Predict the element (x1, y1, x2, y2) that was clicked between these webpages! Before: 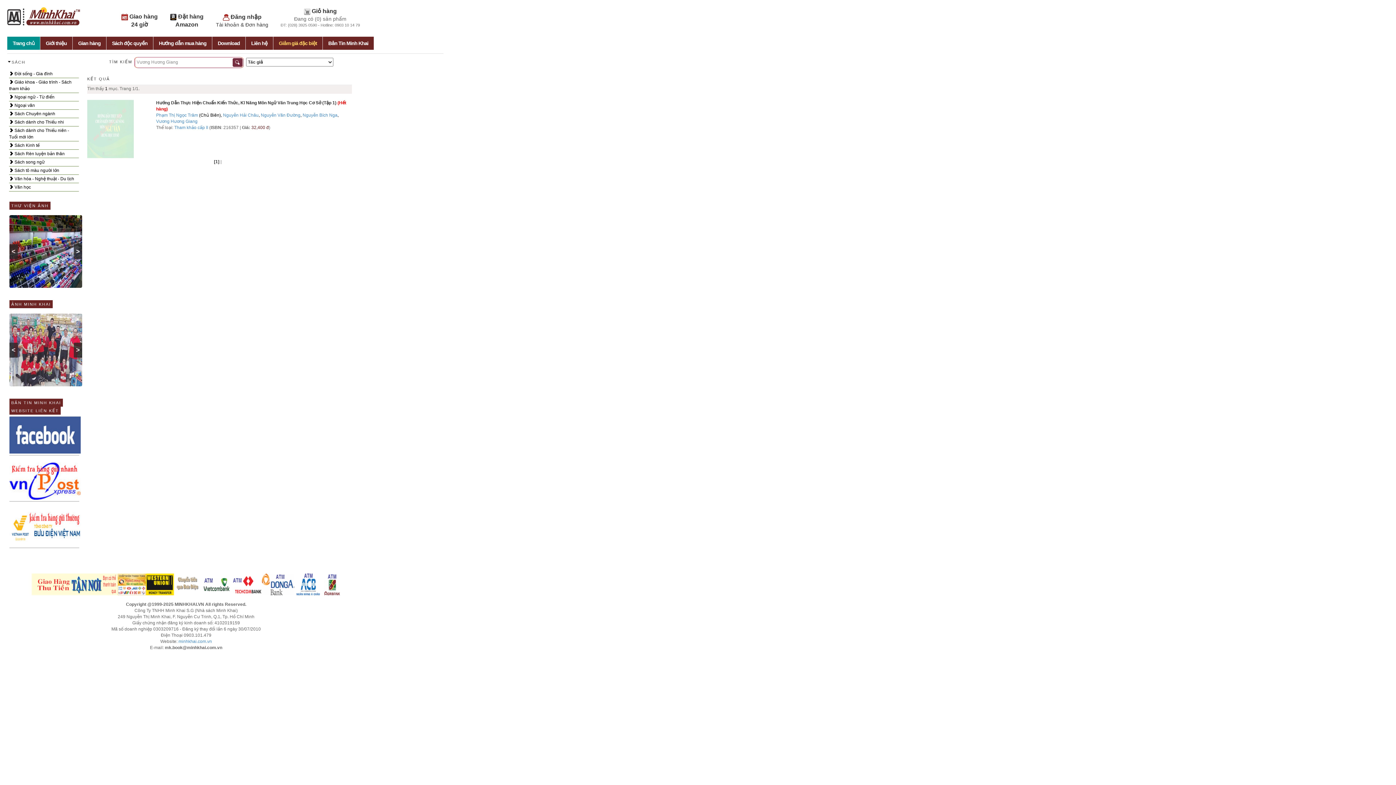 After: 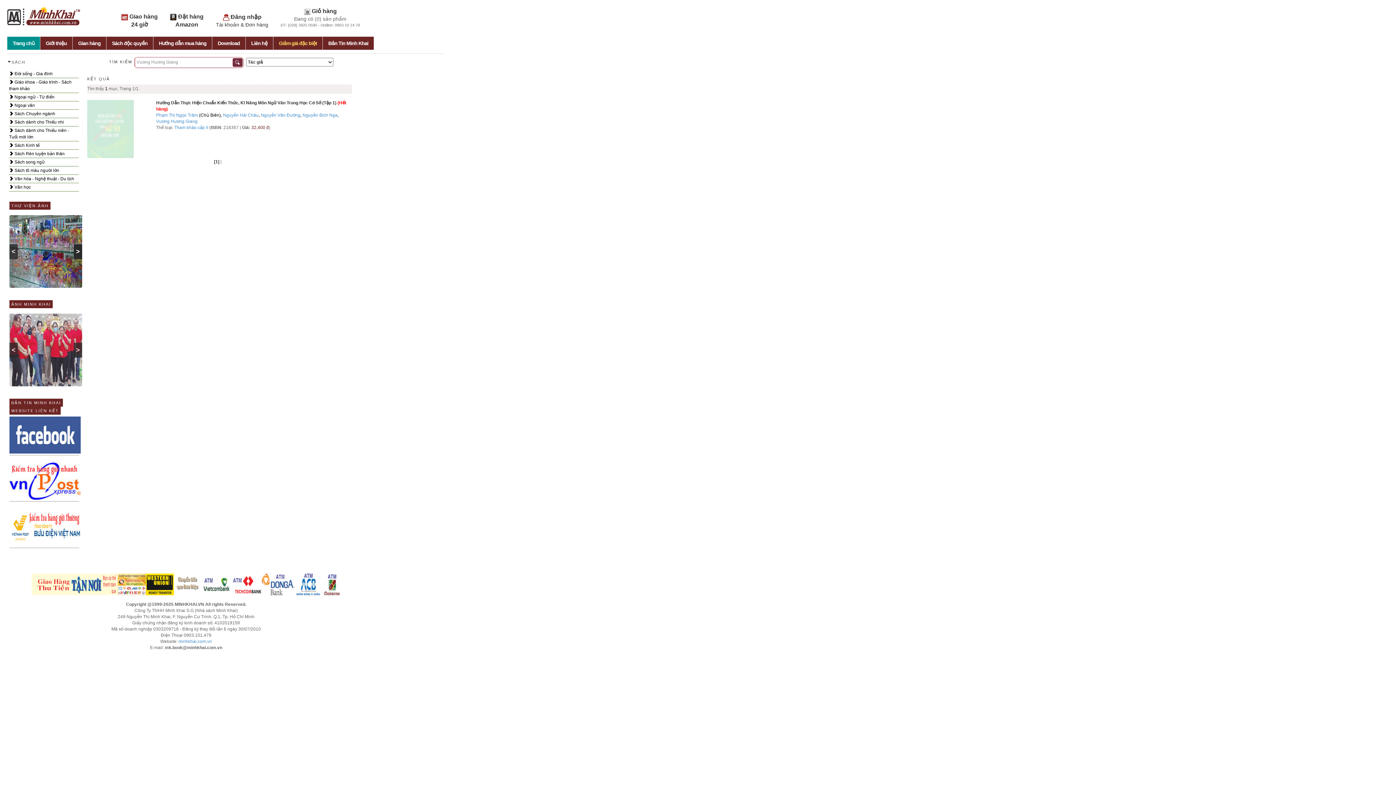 Action: label: > bbox: (73, 244, 82, 259)